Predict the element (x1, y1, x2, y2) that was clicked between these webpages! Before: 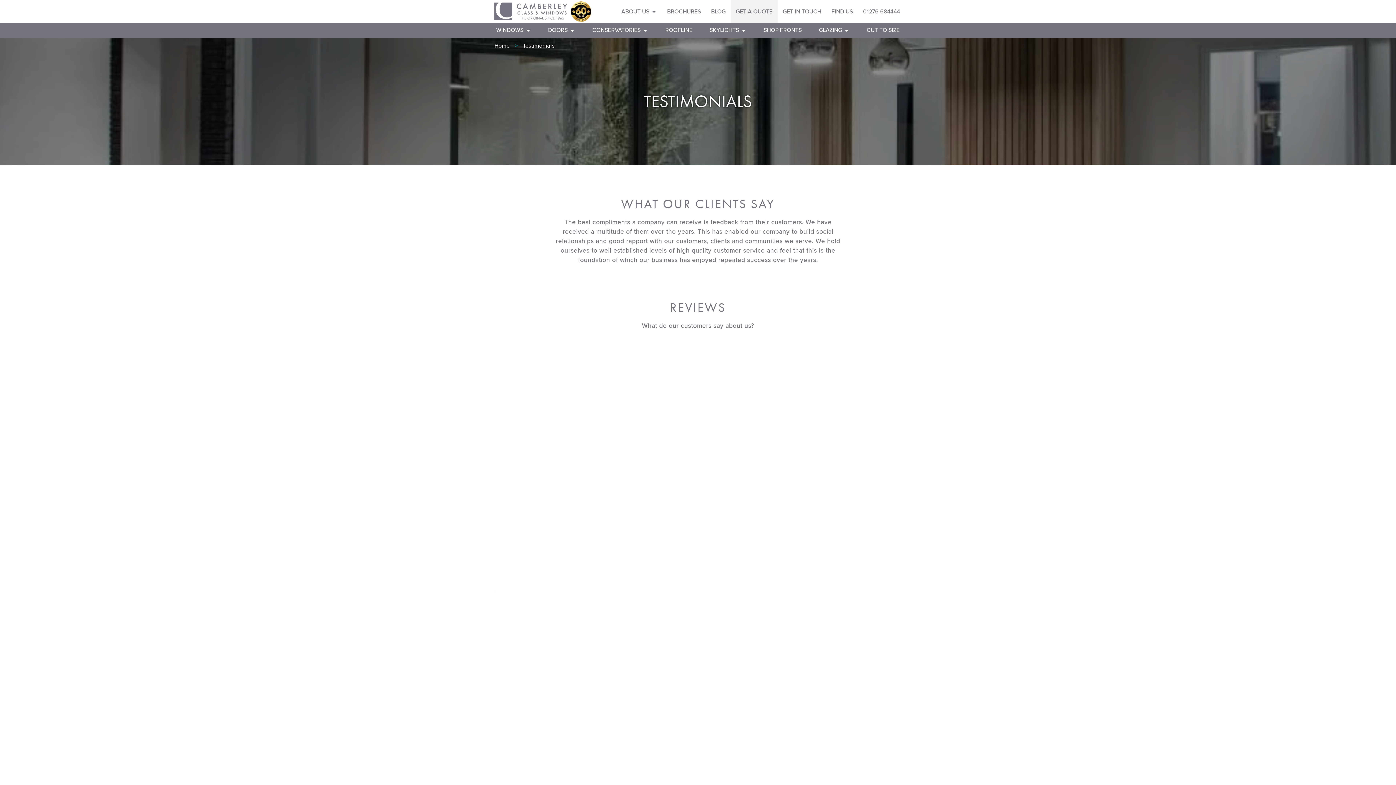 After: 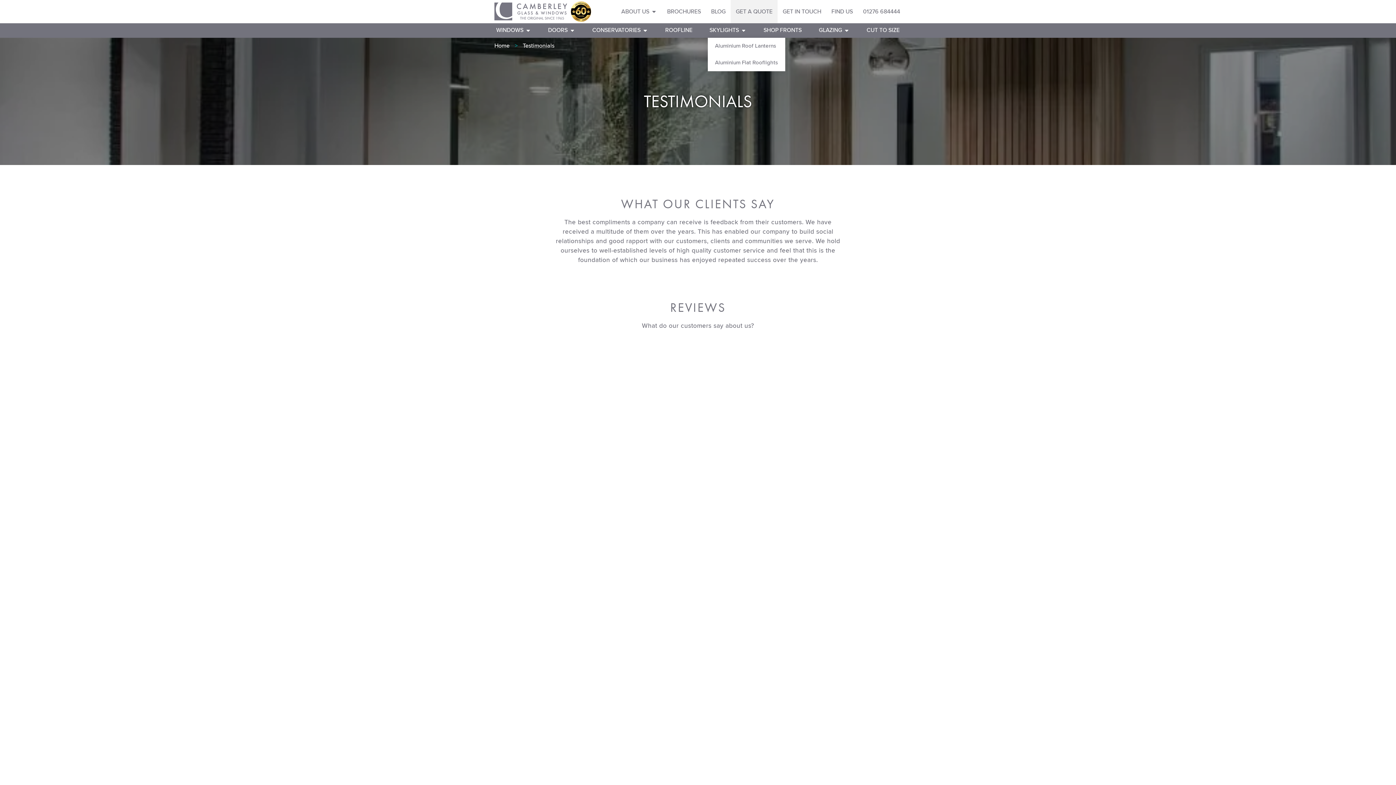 Action: label: SKYLIGHTS bbox: (707, 23, 748, 37)